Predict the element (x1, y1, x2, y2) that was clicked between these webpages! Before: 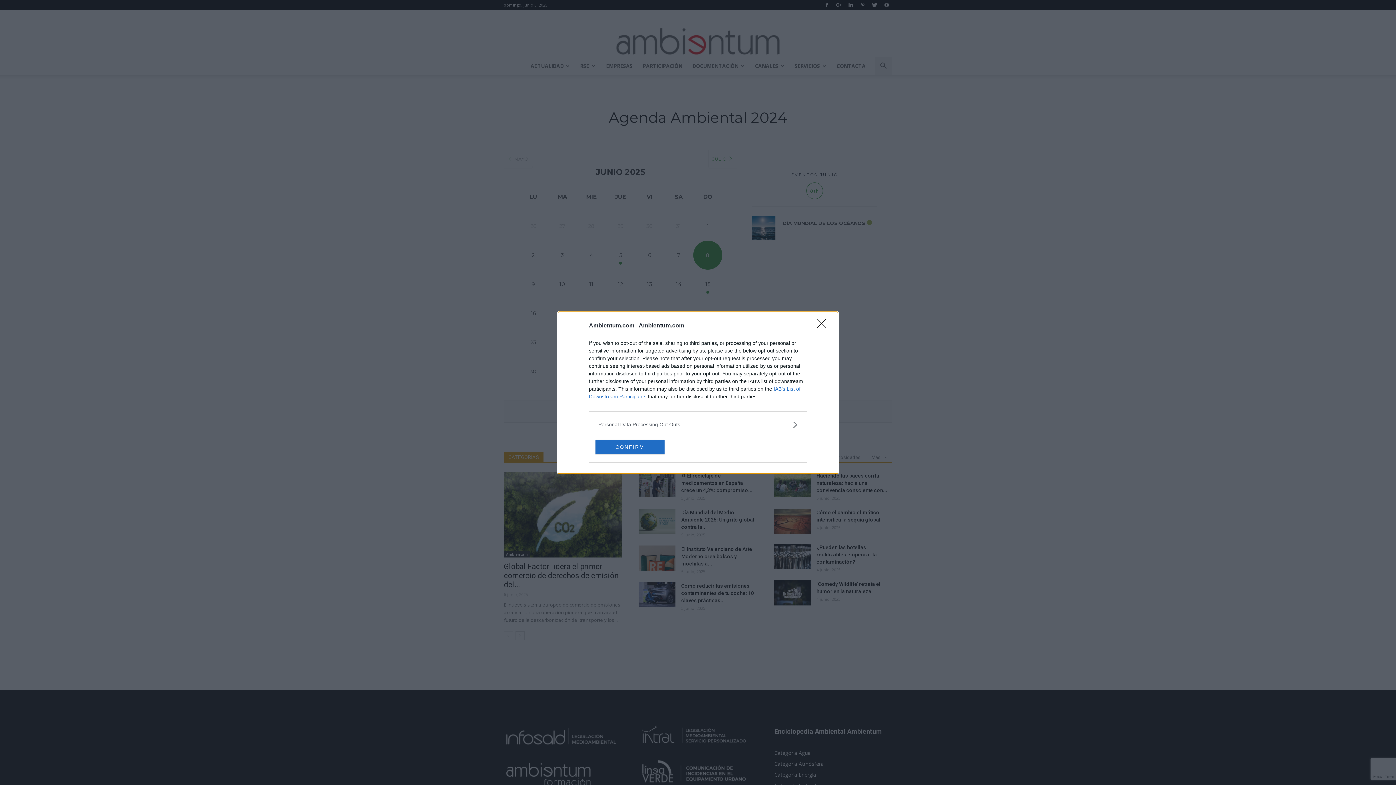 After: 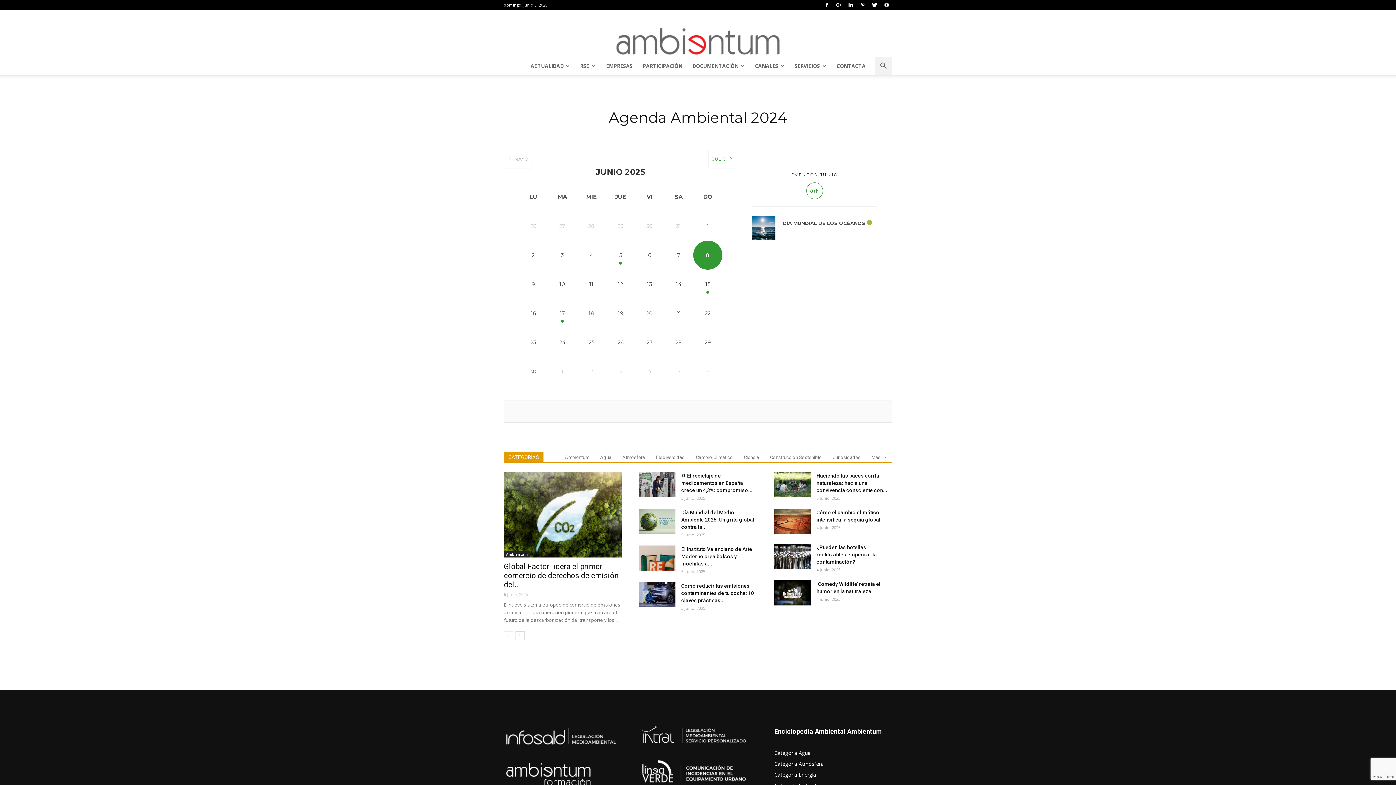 Action: bbox: (595, 439, 664, 454) label: CONFIRM